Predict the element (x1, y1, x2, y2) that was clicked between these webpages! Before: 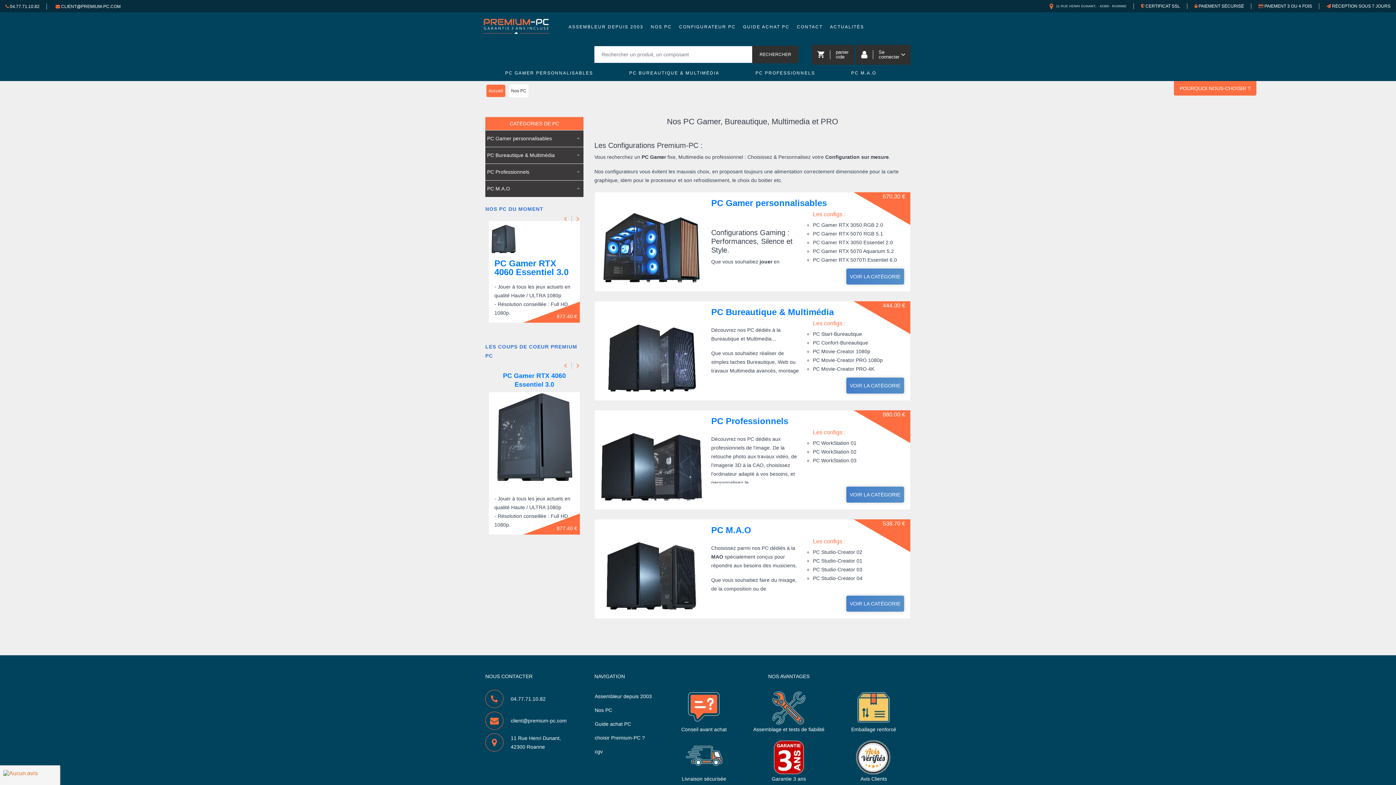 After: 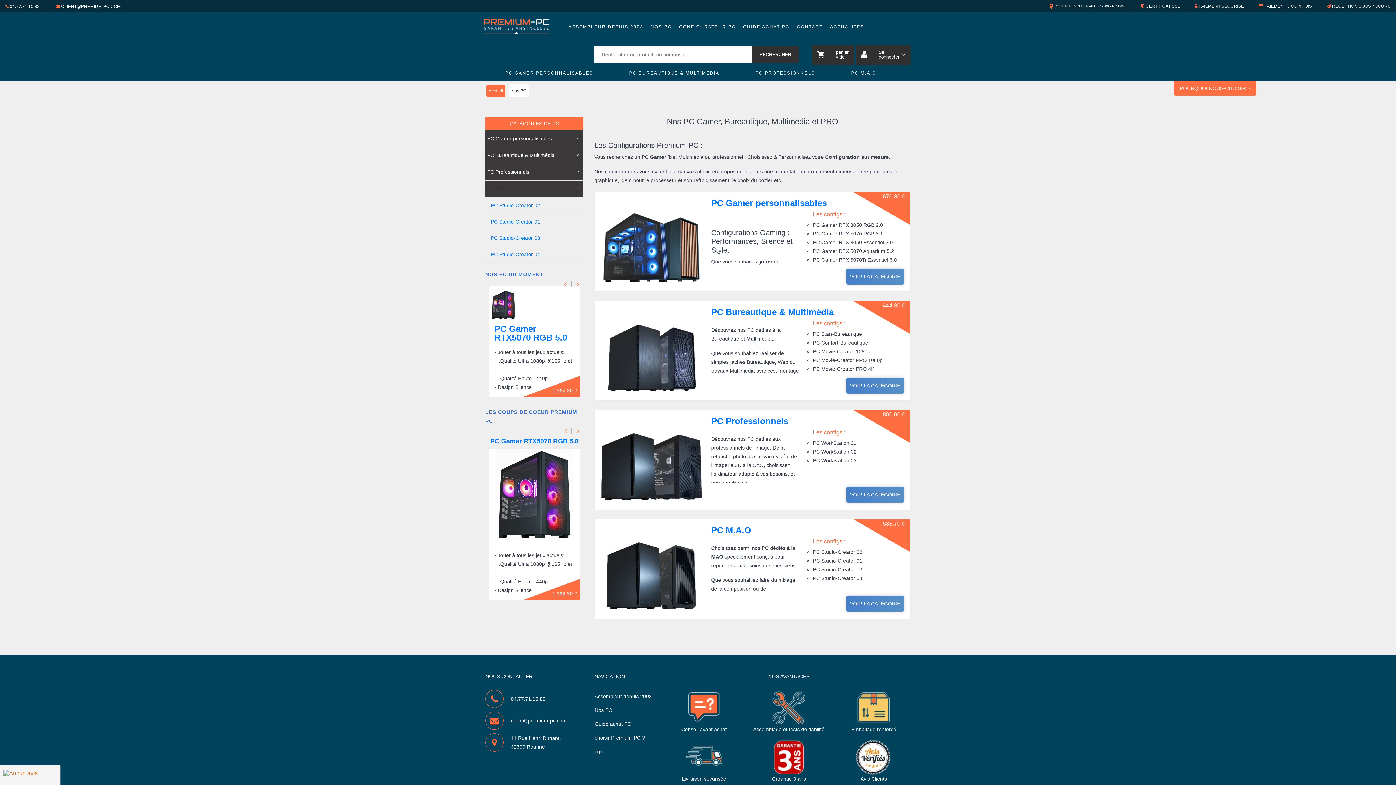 Action: label: PC M.A.O bbox: (485, 180, 583, 197)